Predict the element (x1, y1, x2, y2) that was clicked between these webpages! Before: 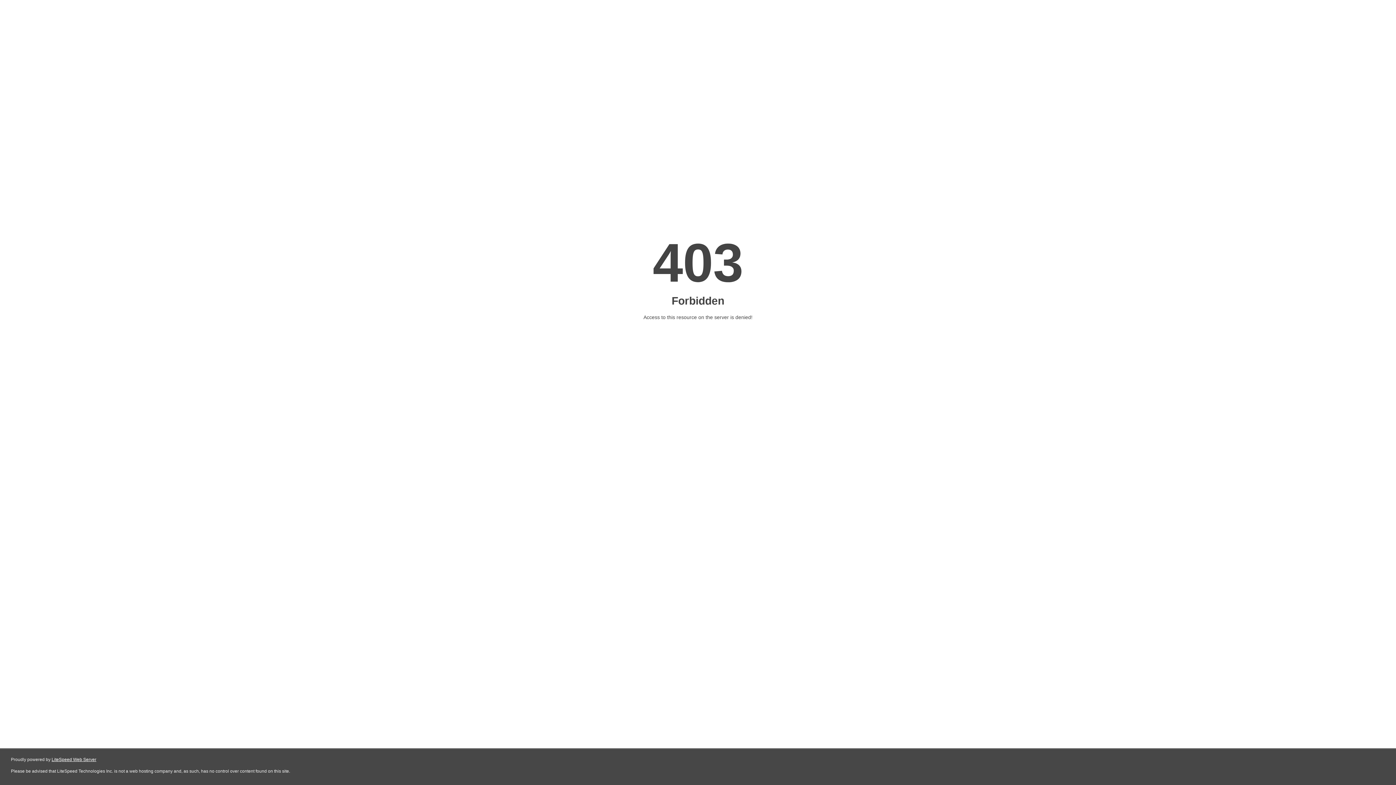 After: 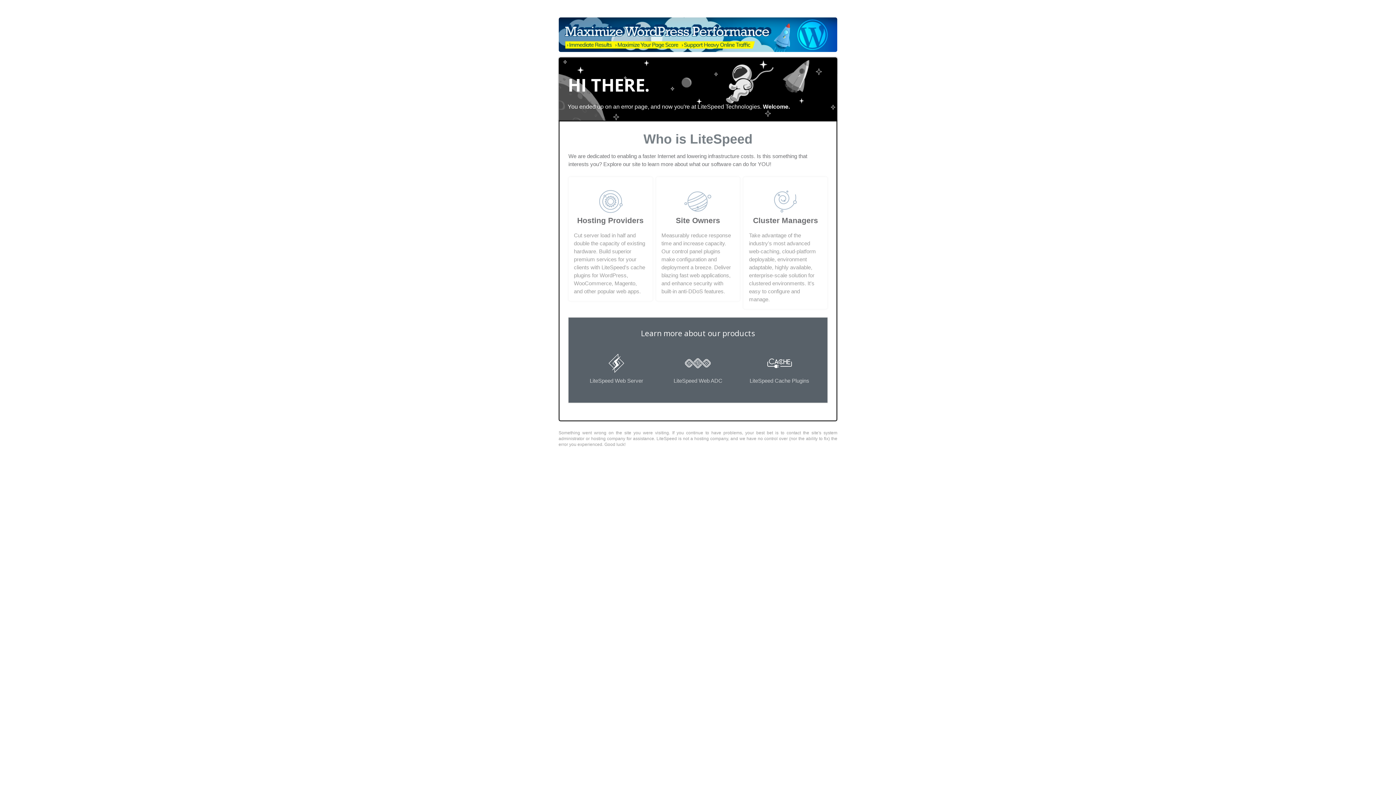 Action: bbox: (51, 757, 96, 762) label: LiteSpeed Web Server